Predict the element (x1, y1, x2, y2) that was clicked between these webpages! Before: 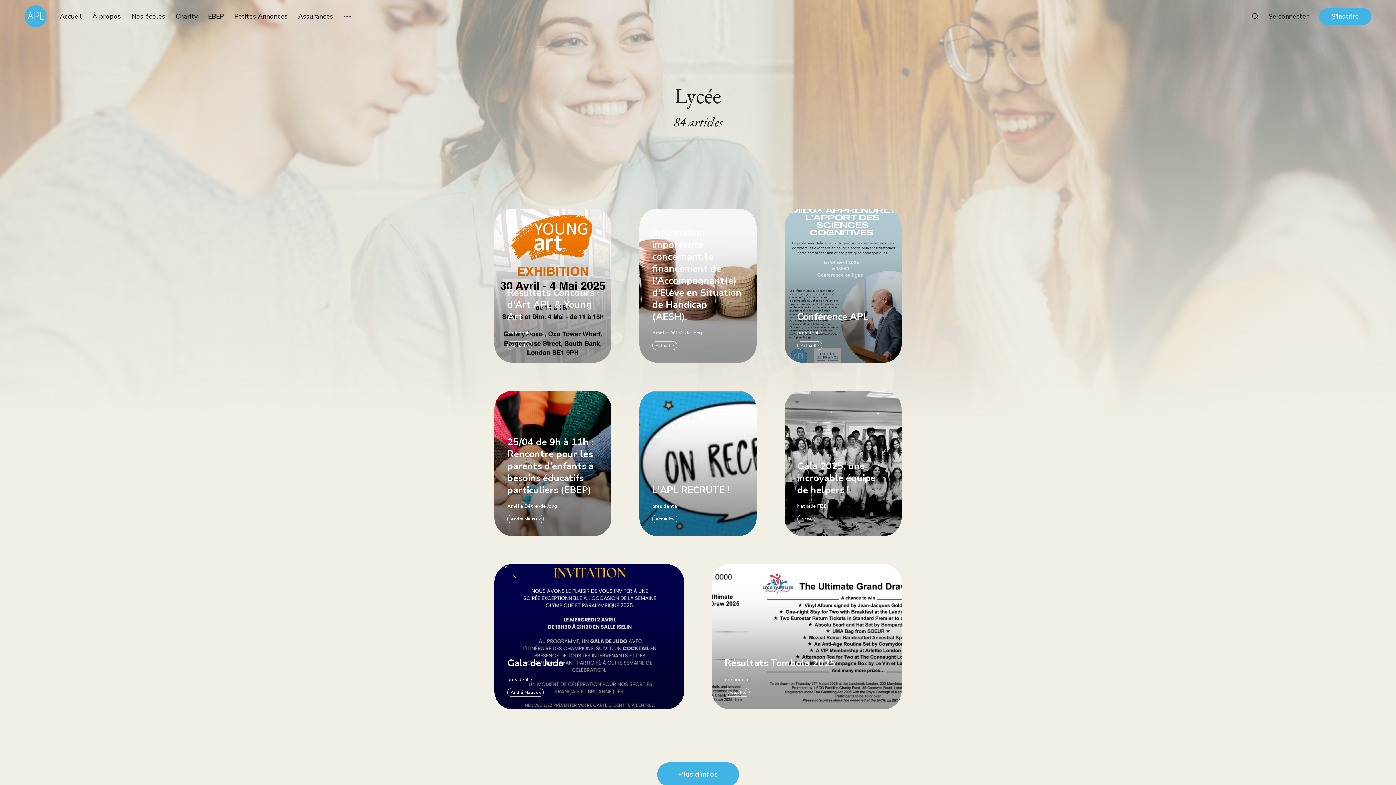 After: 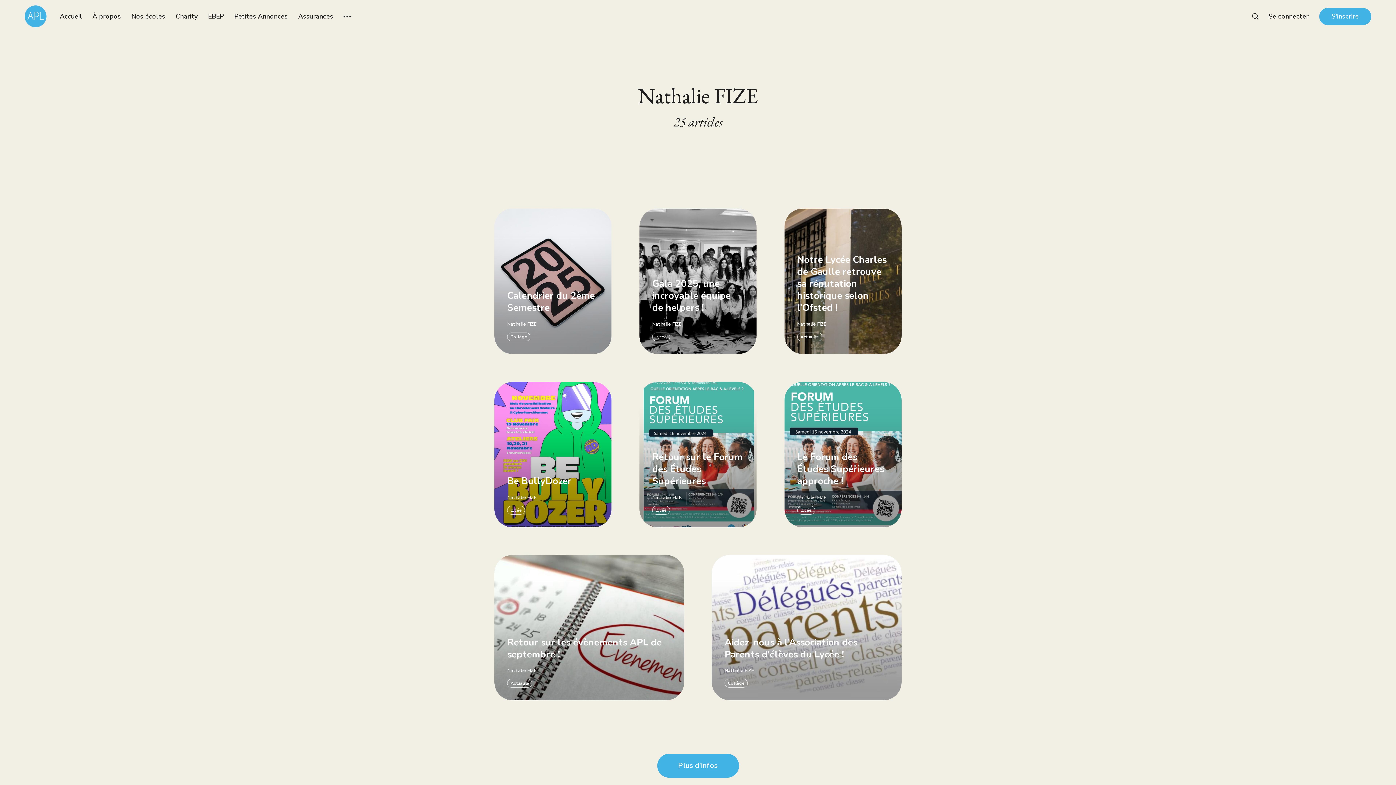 Action: label: Nathalie FIZE bbox: (797, 503, 826, 509)